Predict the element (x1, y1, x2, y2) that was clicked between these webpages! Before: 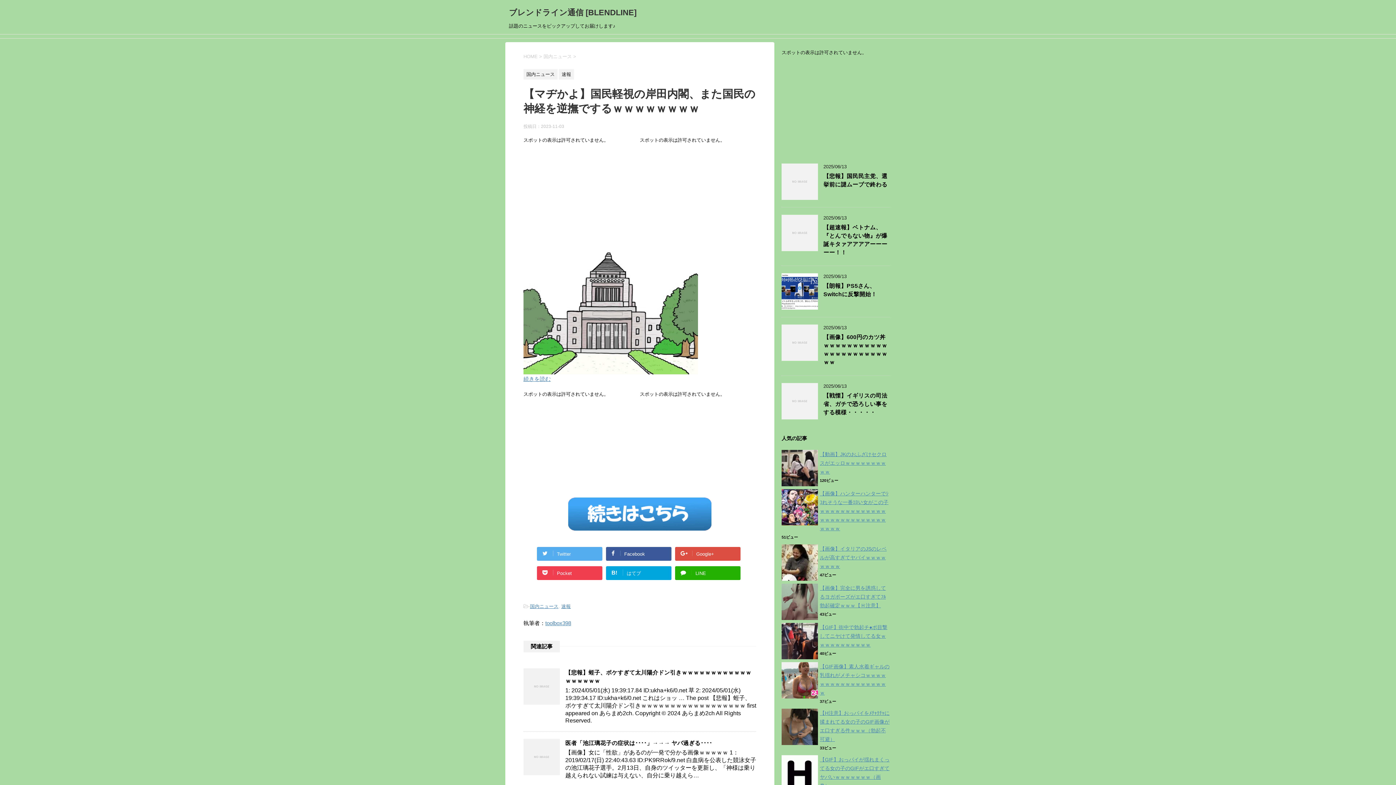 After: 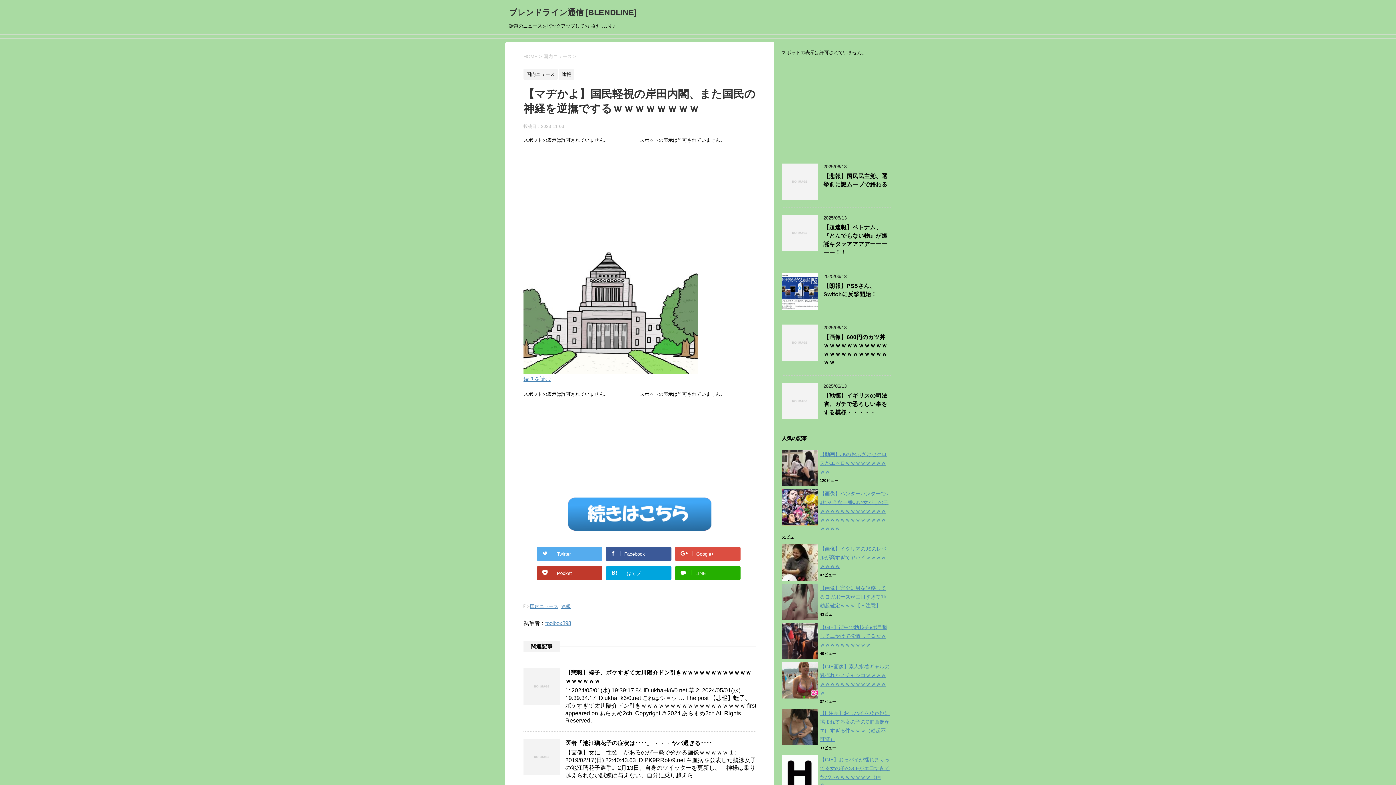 Action: label: Pocket bbox: (537, 566, 602, 580)